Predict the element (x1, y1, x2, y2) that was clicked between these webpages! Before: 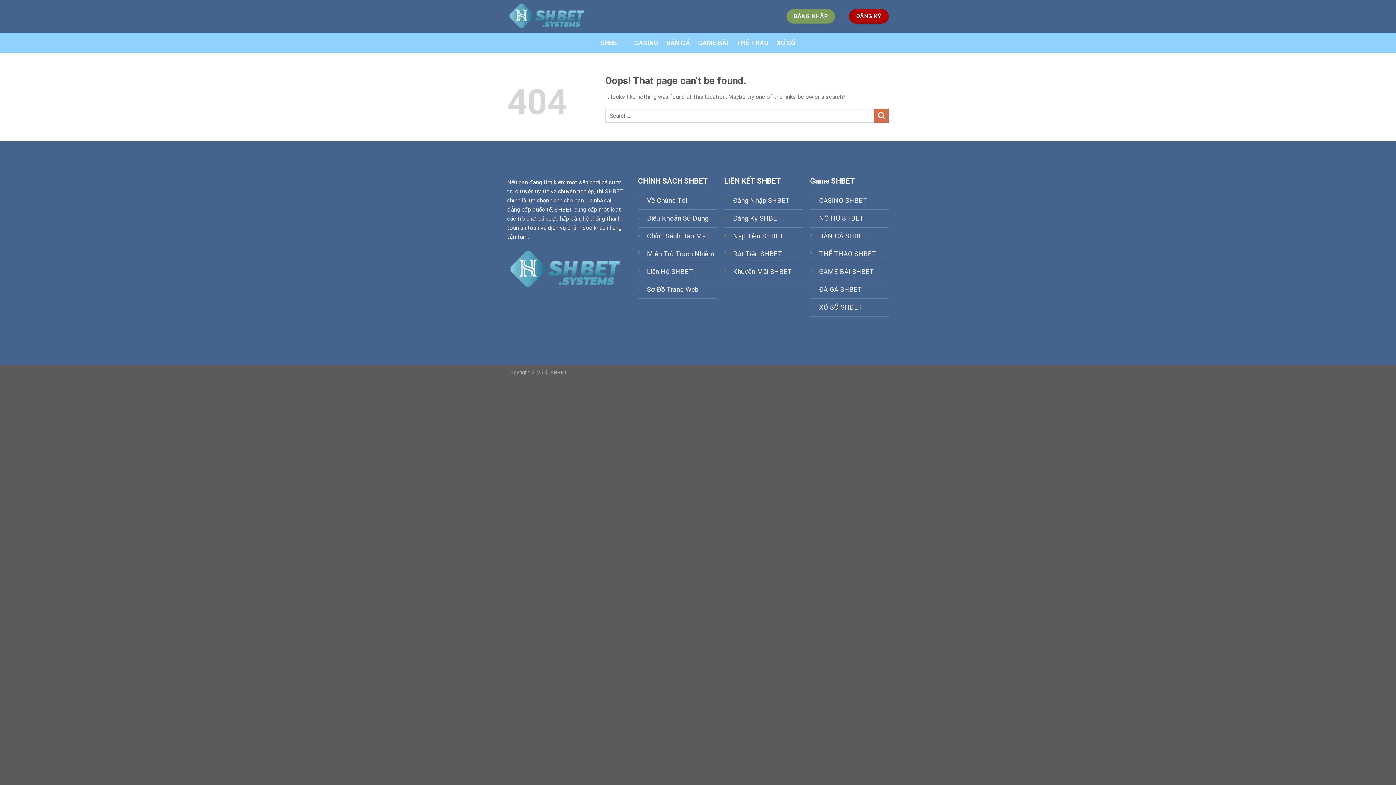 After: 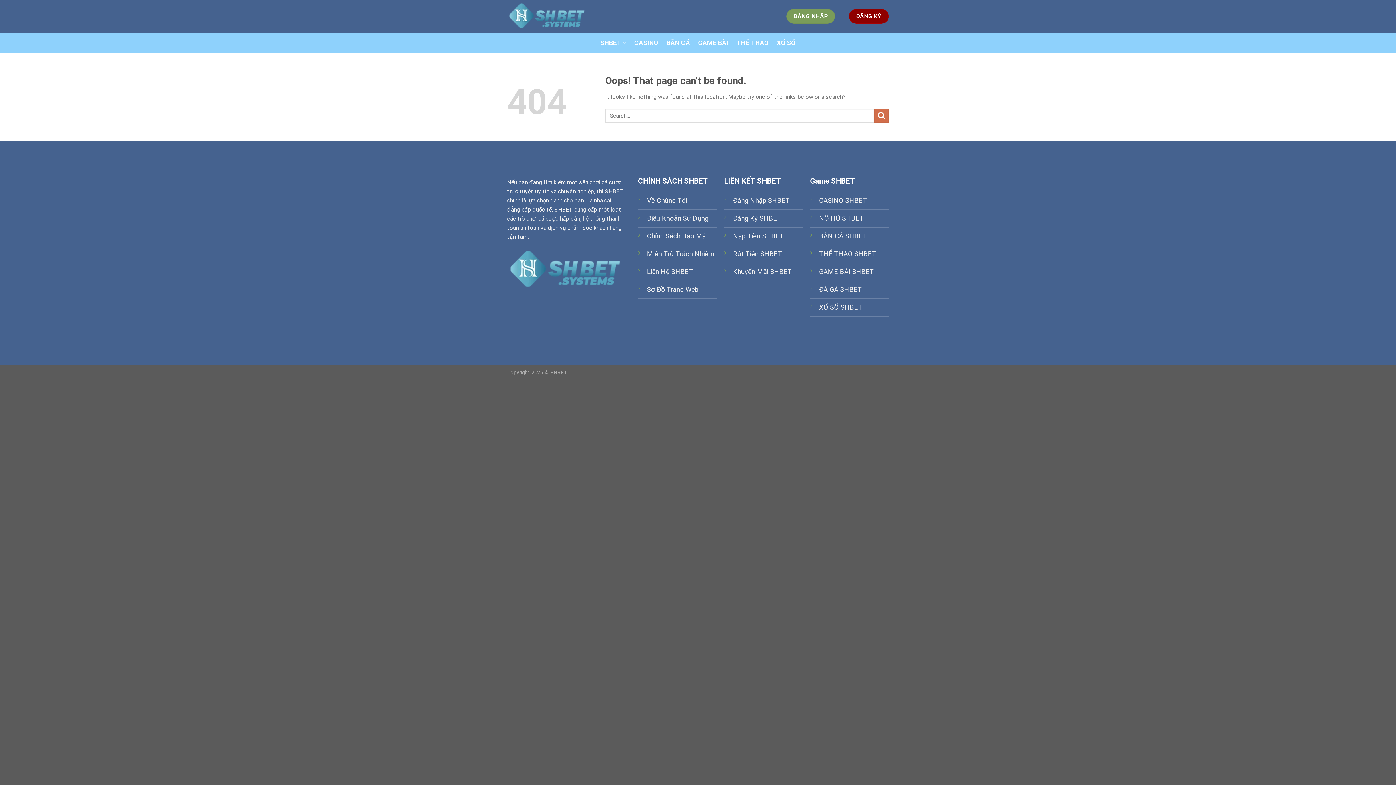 Action: label: ĐĂNG KÝ bbox: (849, 9, 889, 23)